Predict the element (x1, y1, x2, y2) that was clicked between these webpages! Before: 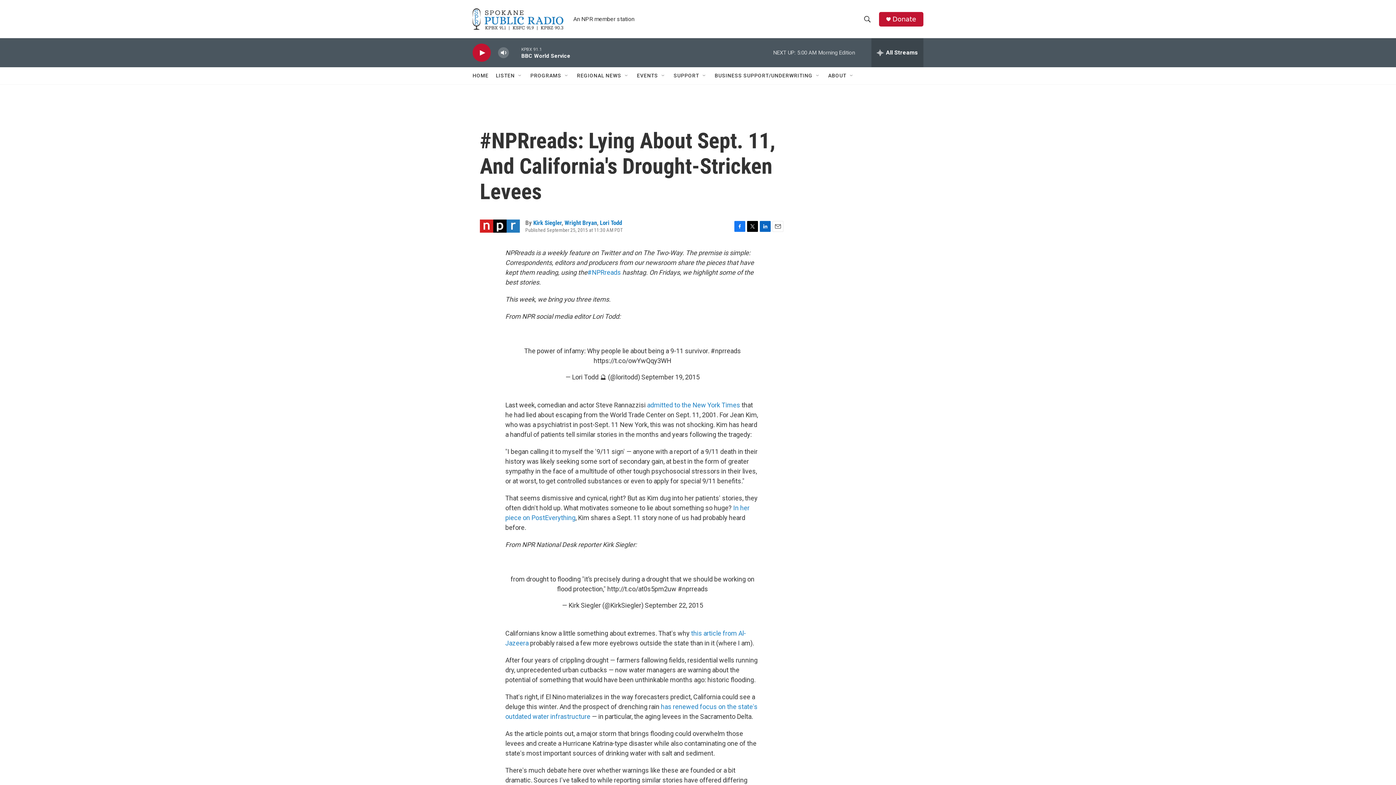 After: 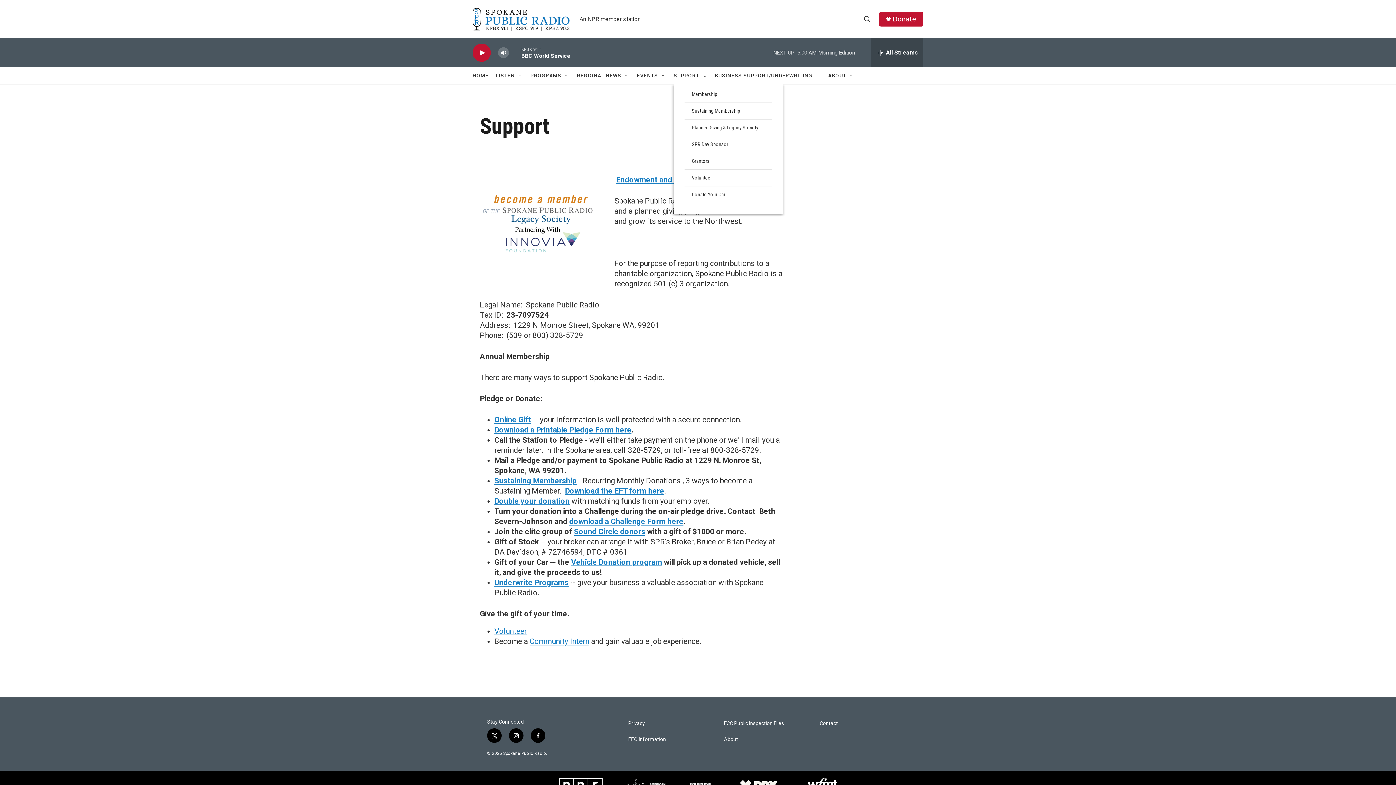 Action: bbox: (673, 67, 699, 84) label: SUPPORT